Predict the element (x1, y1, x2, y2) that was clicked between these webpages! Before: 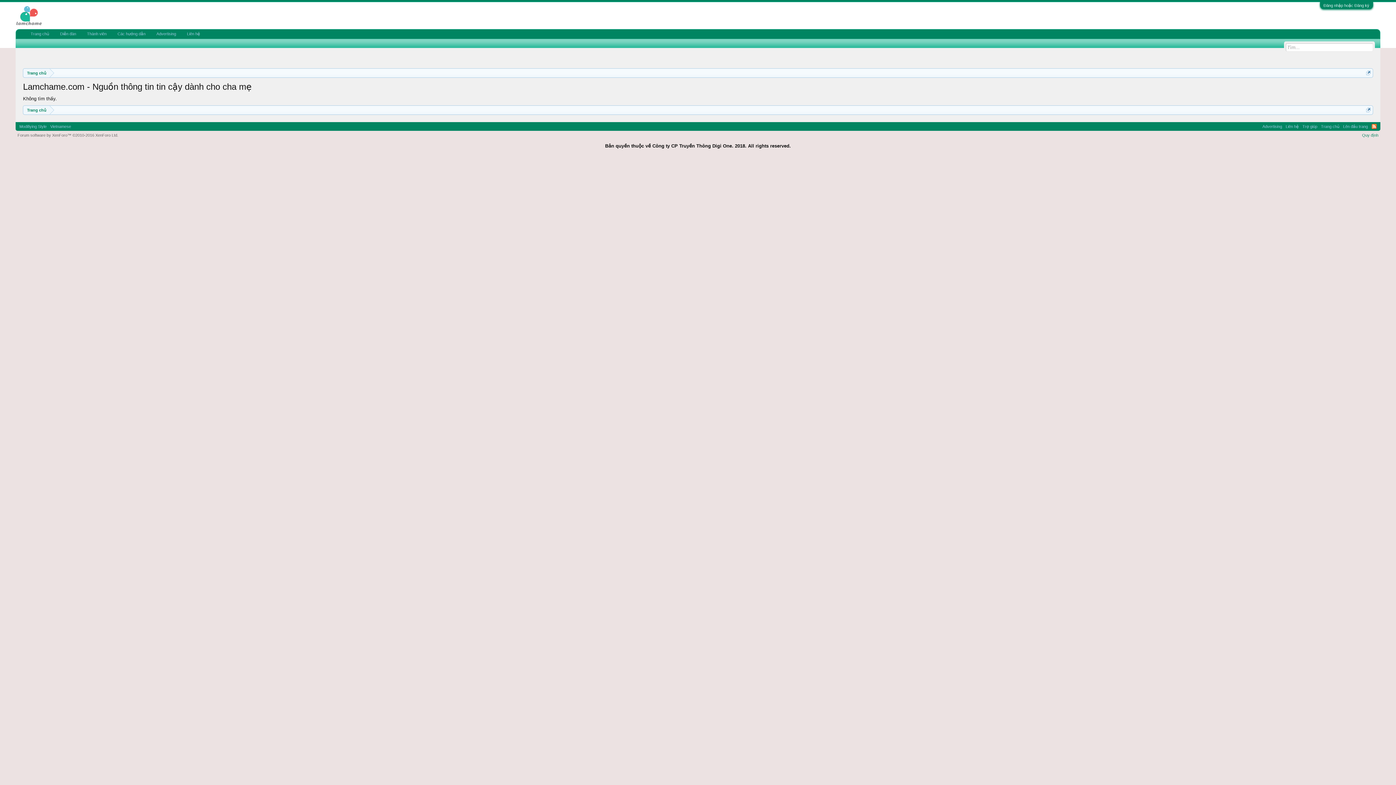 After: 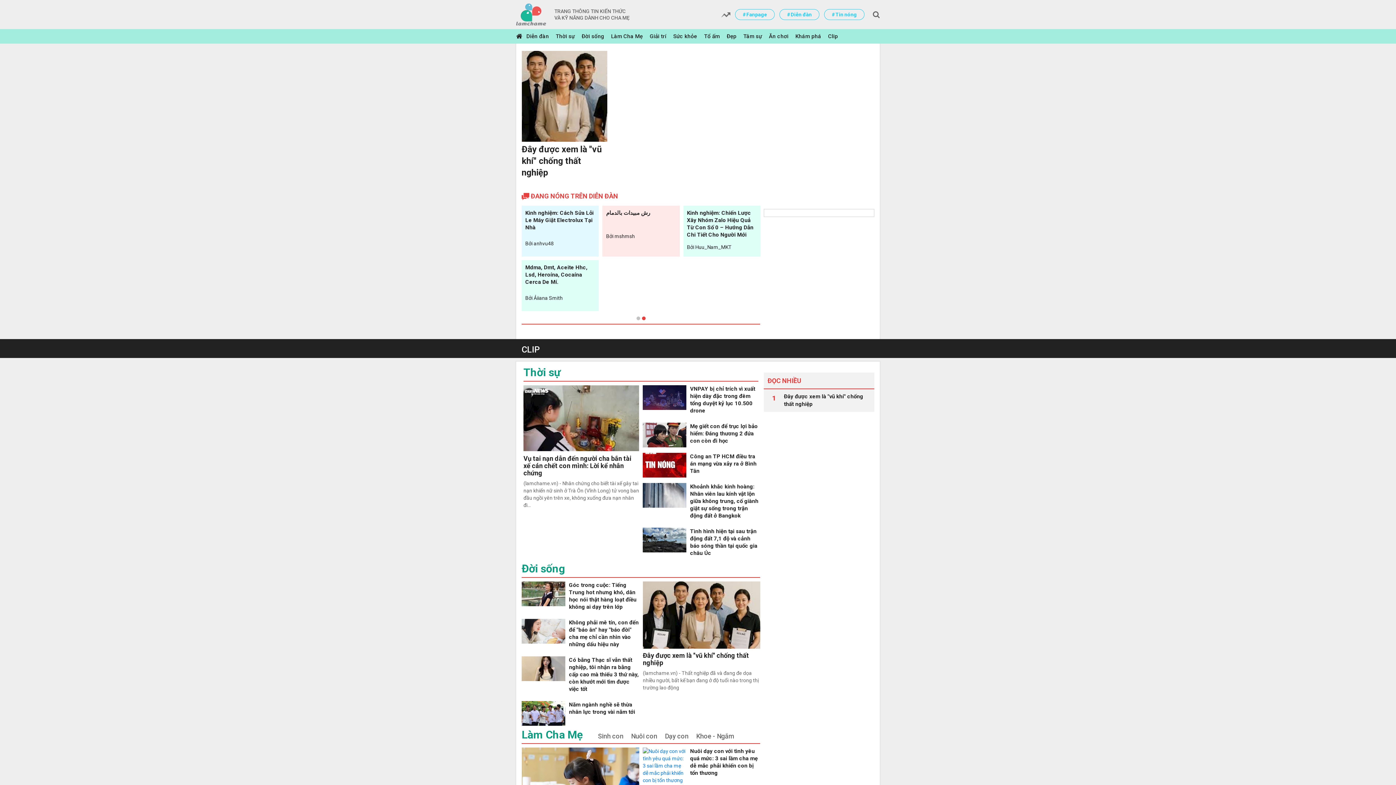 Action: bbox: (25, 29, 54, 38) label: Trang chủ